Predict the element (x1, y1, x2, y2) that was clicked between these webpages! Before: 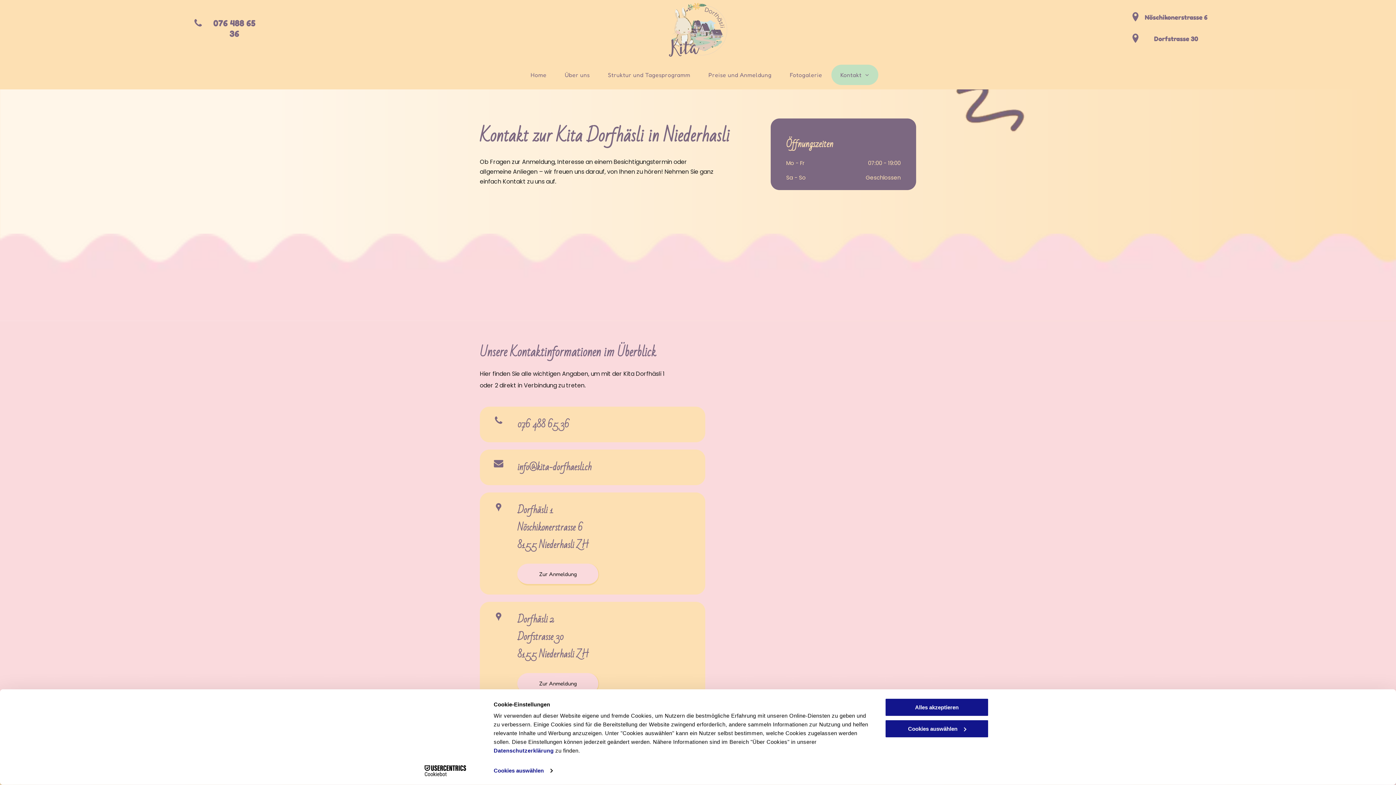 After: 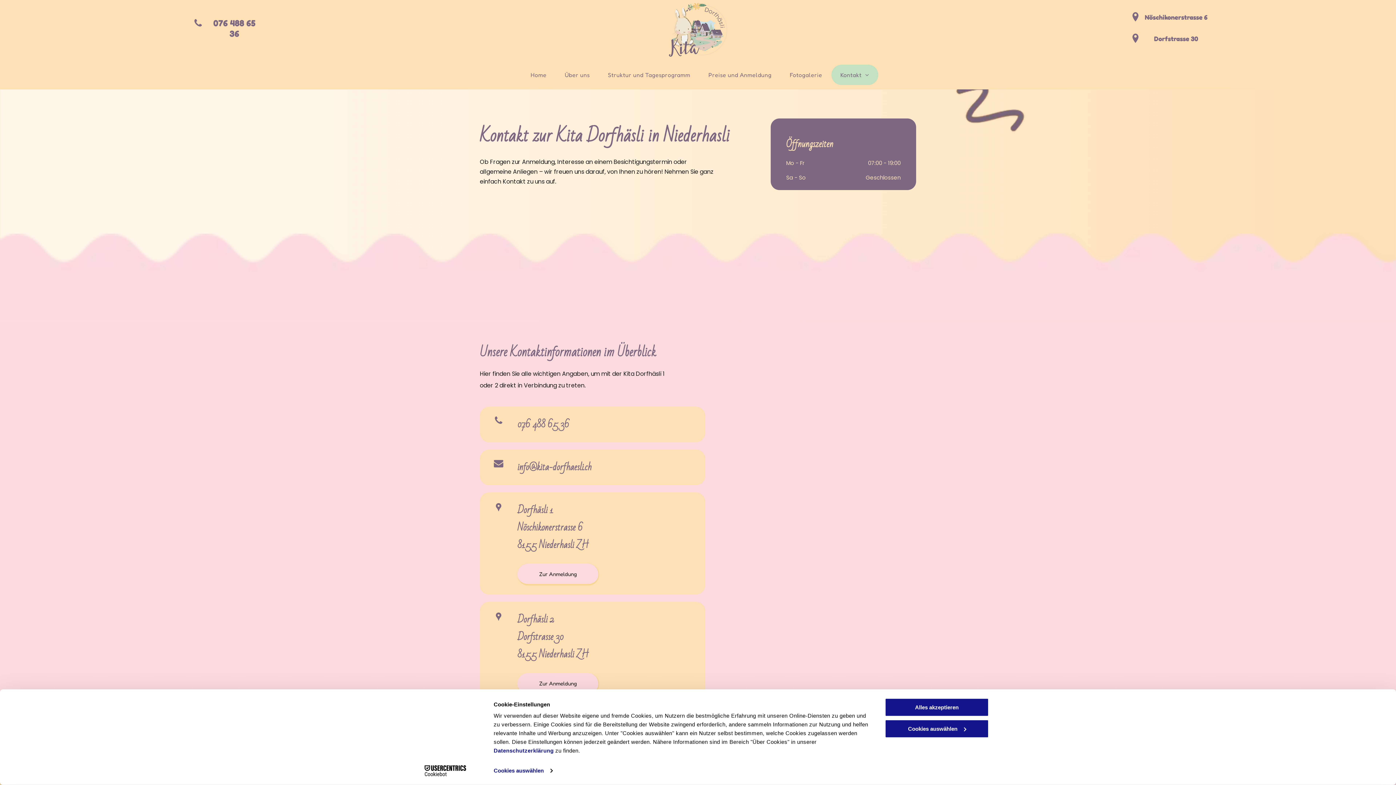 Action: label: Kontakt bbox: (831, 64, 878, 85)